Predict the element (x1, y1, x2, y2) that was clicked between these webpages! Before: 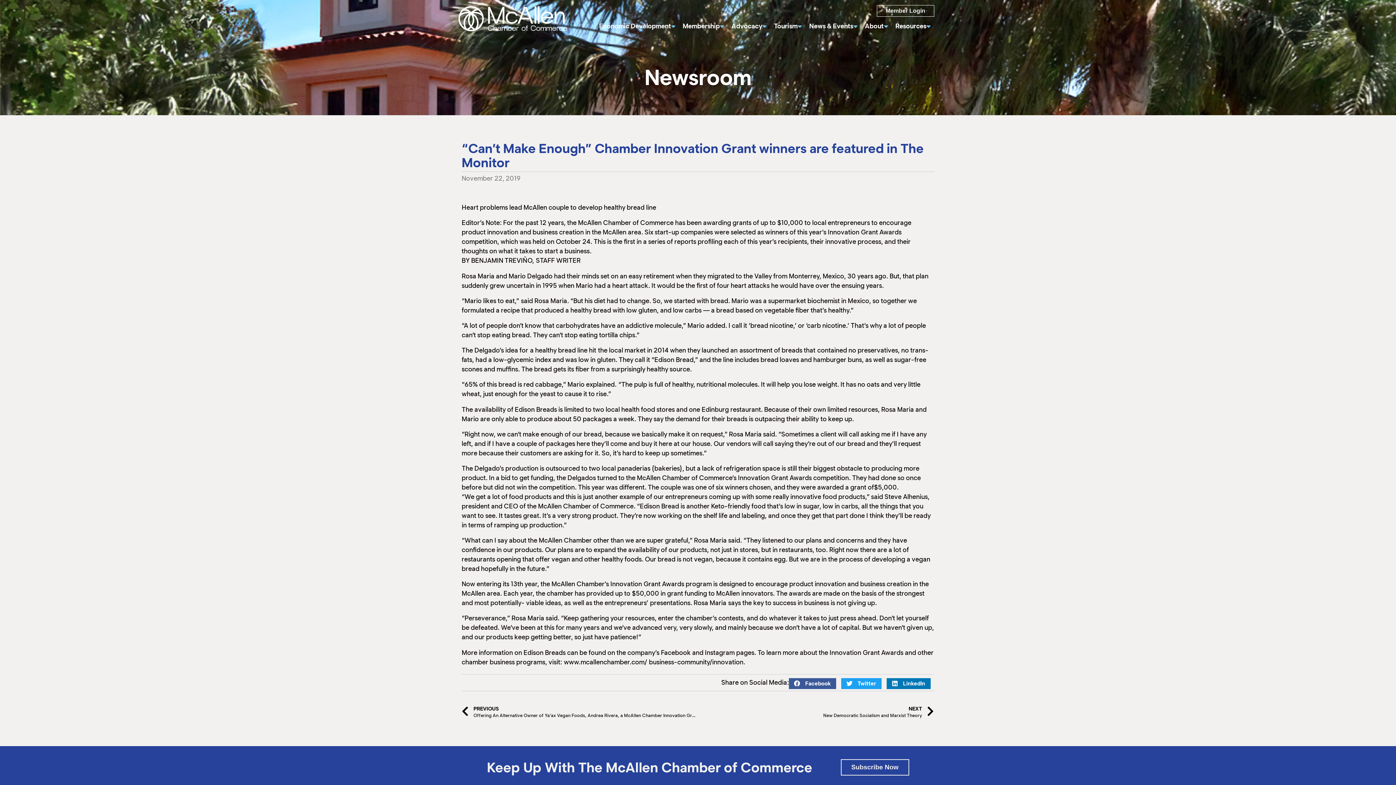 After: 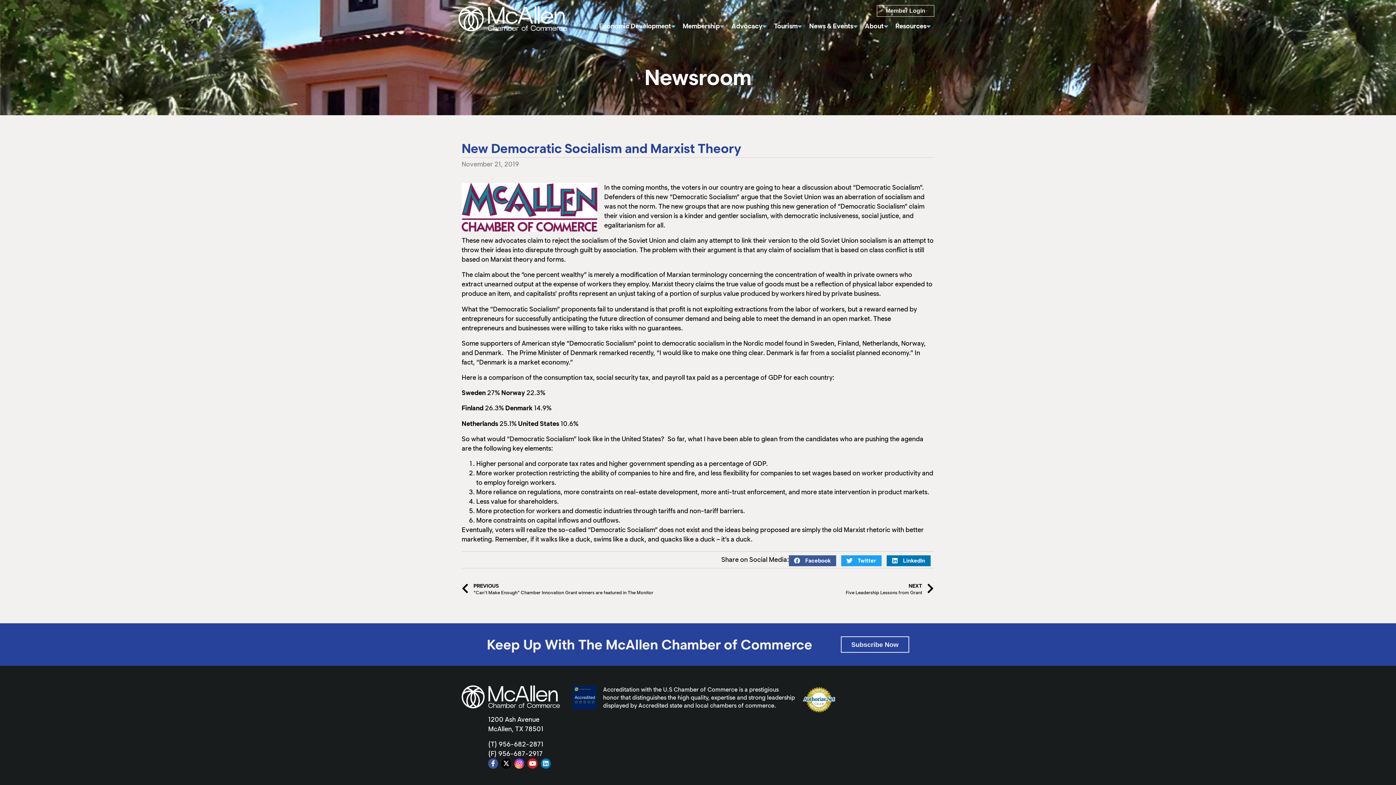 Action: label: NEXT
New Democratic Socialism and Marxist Theory
Next bbox: (698, 704, 934, 720)